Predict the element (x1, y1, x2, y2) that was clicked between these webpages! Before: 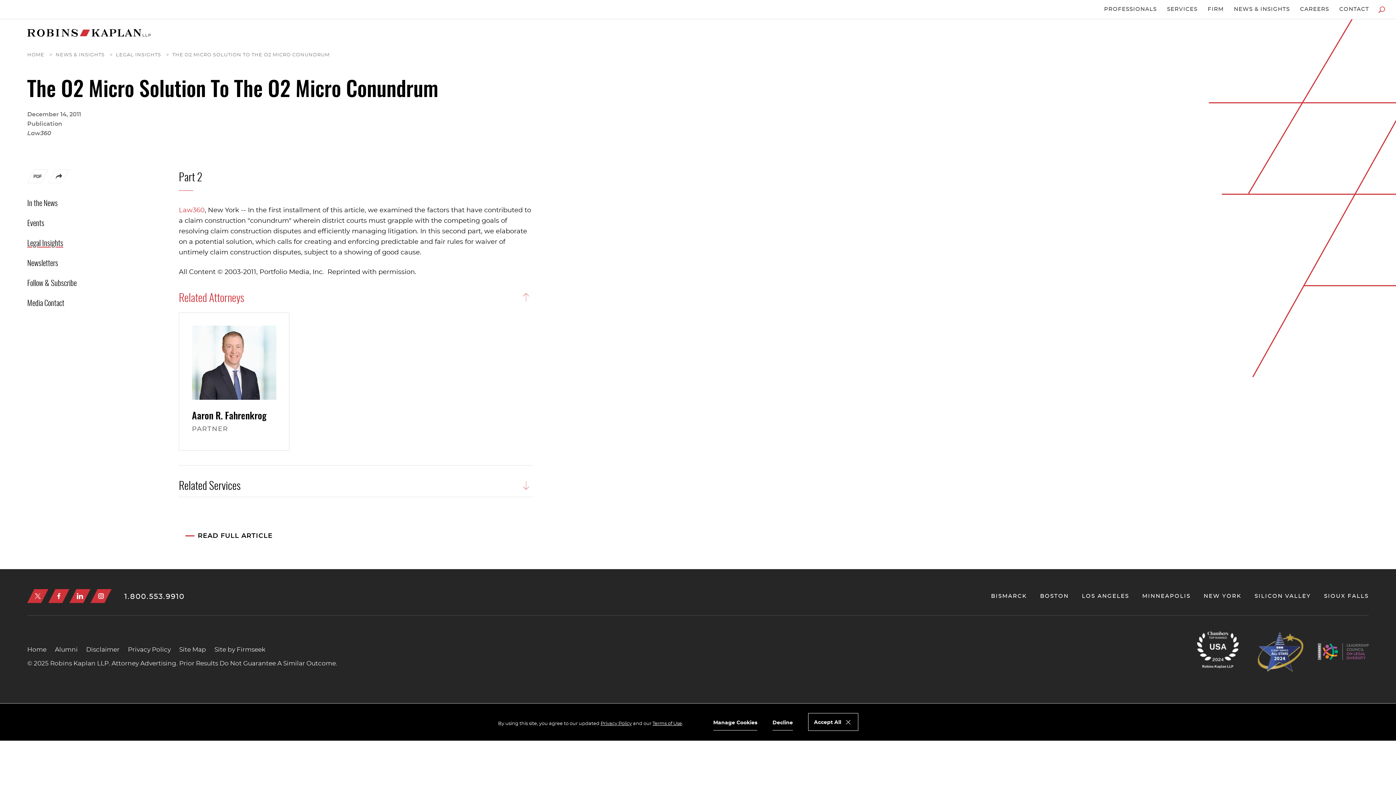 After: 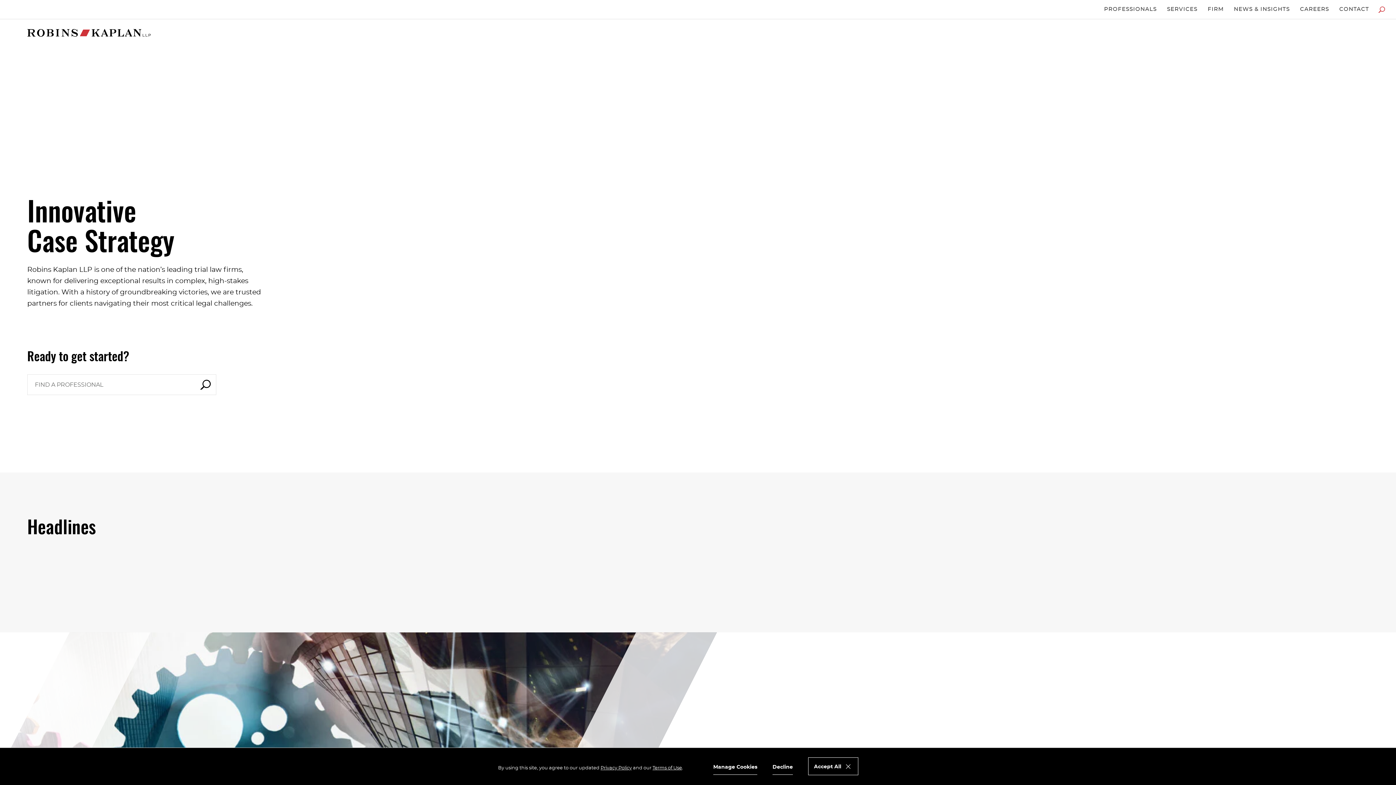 Action: bbox: (27, 29, 150, 36)